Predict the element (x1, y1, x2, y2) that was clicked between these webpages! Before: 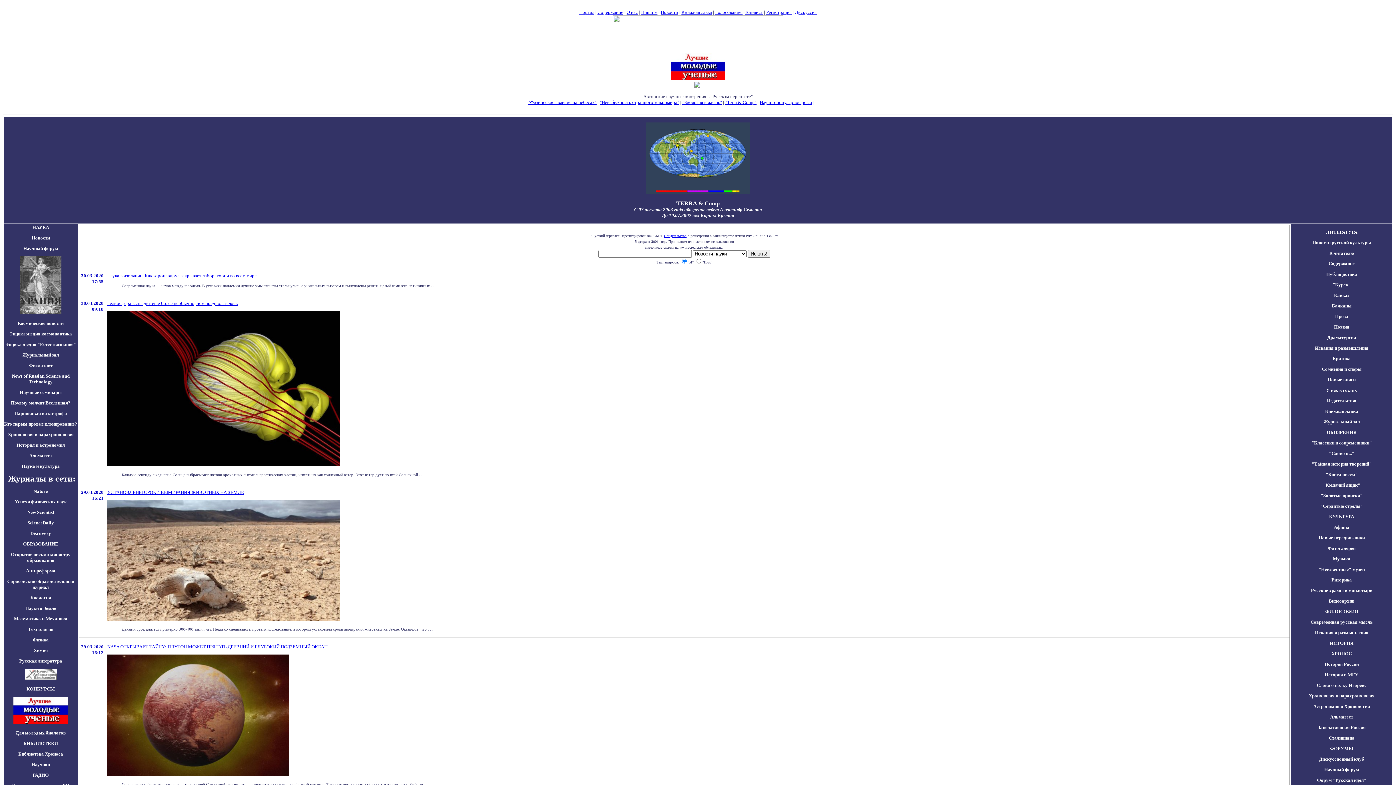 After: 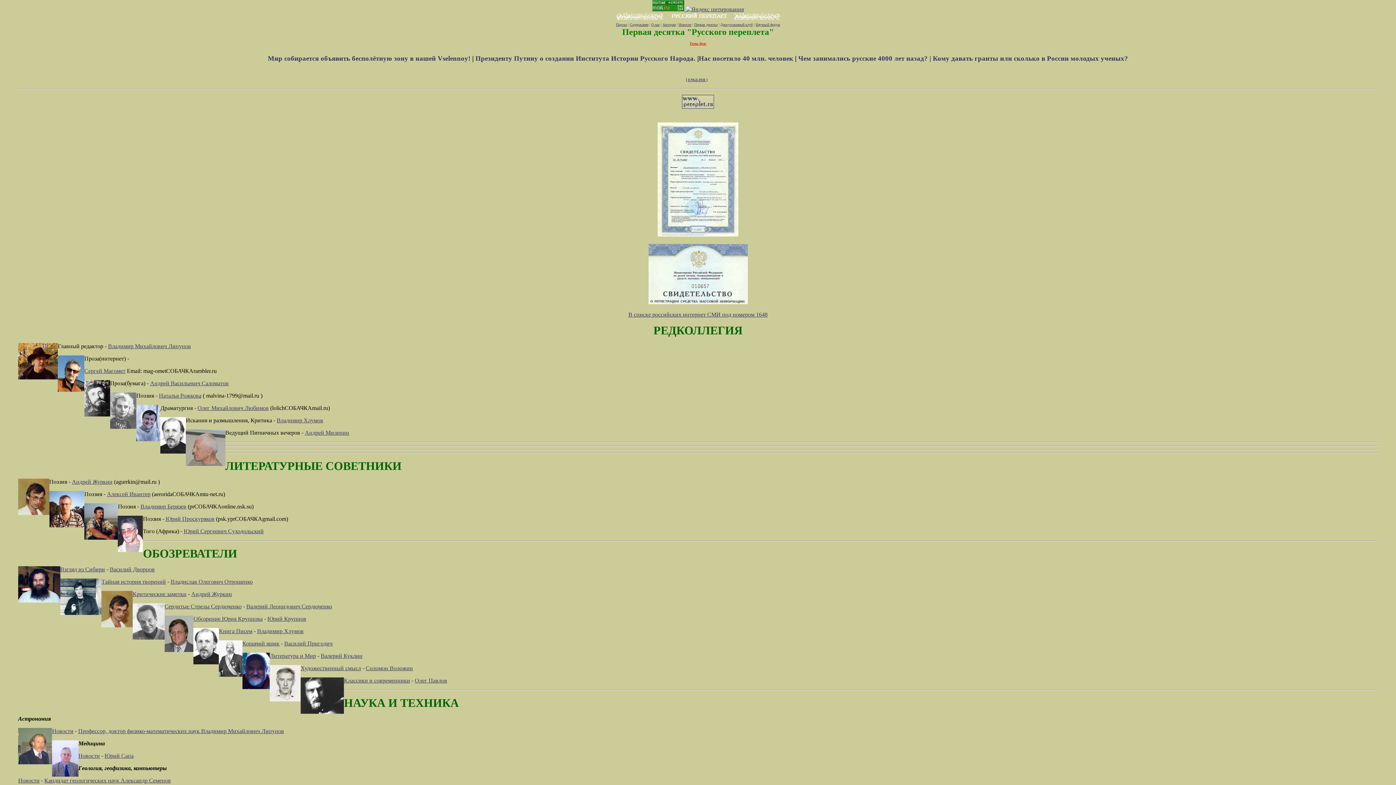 Action: bbox: (626, 9, 638, 14) label: О нас